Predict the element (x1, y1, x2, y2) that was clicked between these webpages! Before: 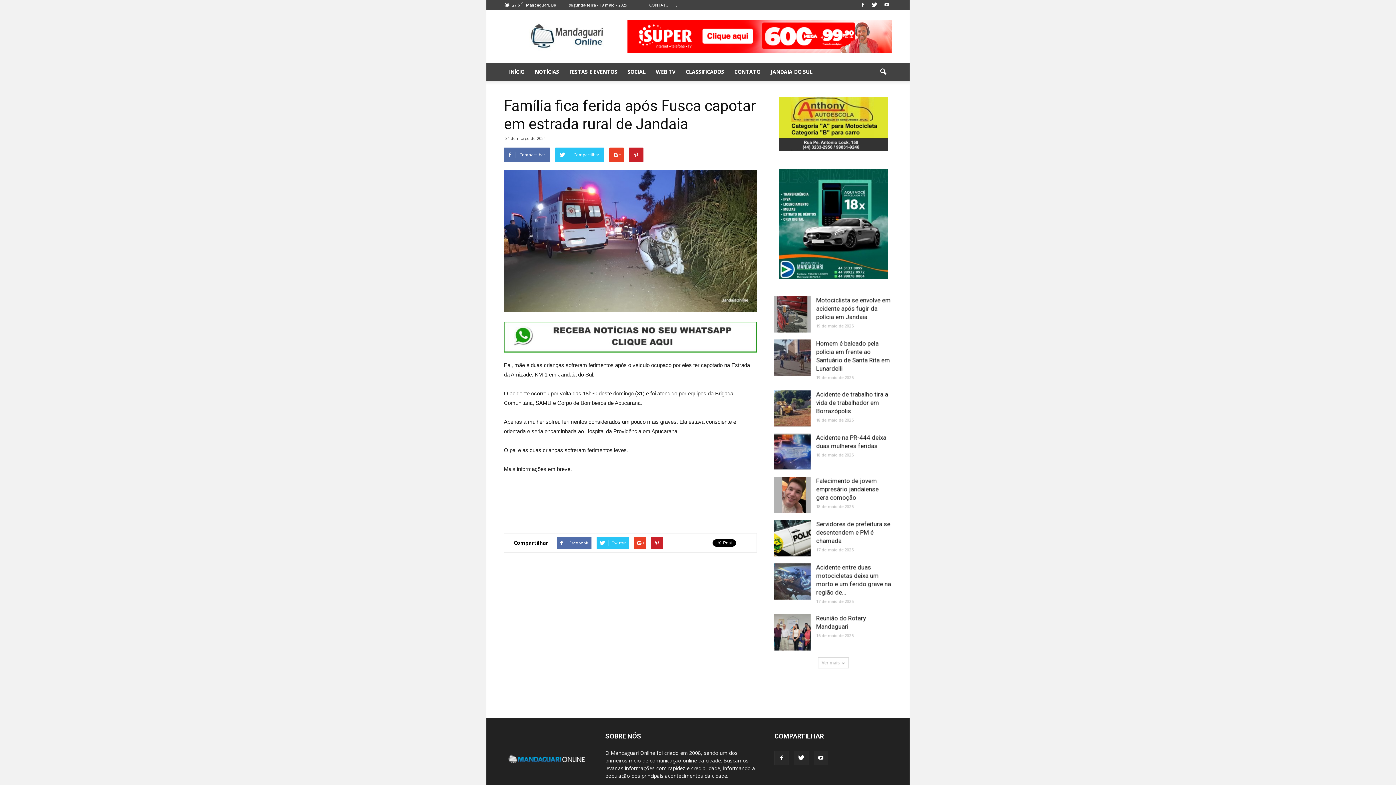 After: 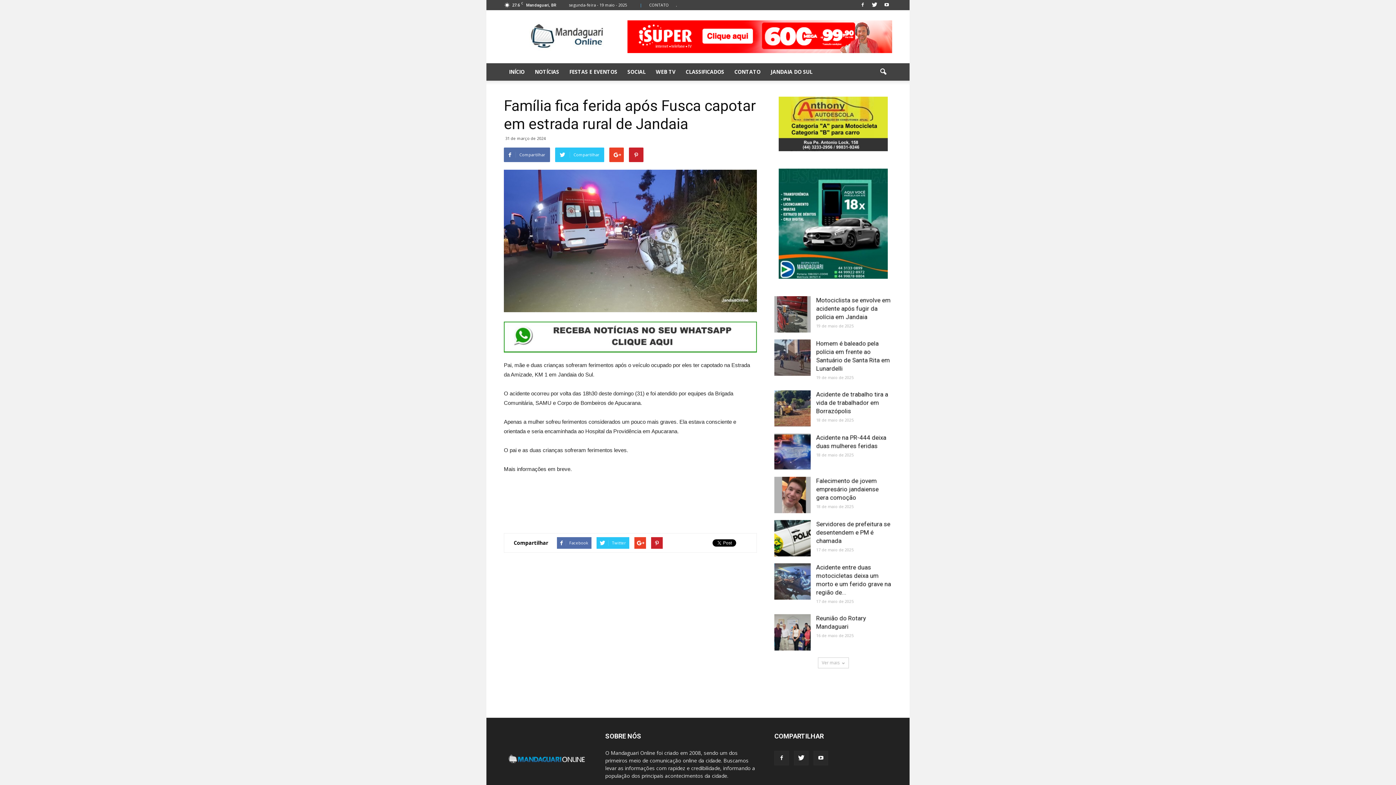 Action: bbox: (640, 2, 642, 7) label: |